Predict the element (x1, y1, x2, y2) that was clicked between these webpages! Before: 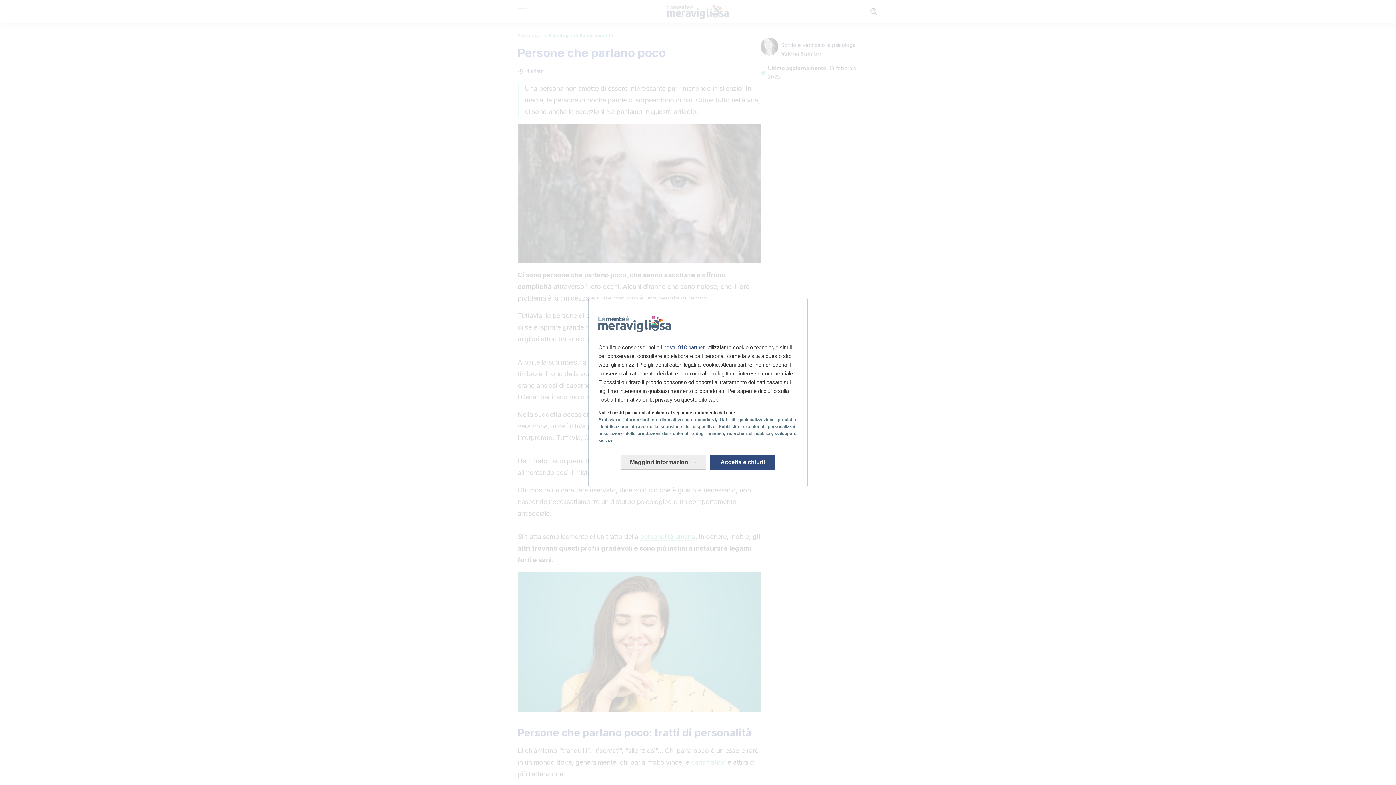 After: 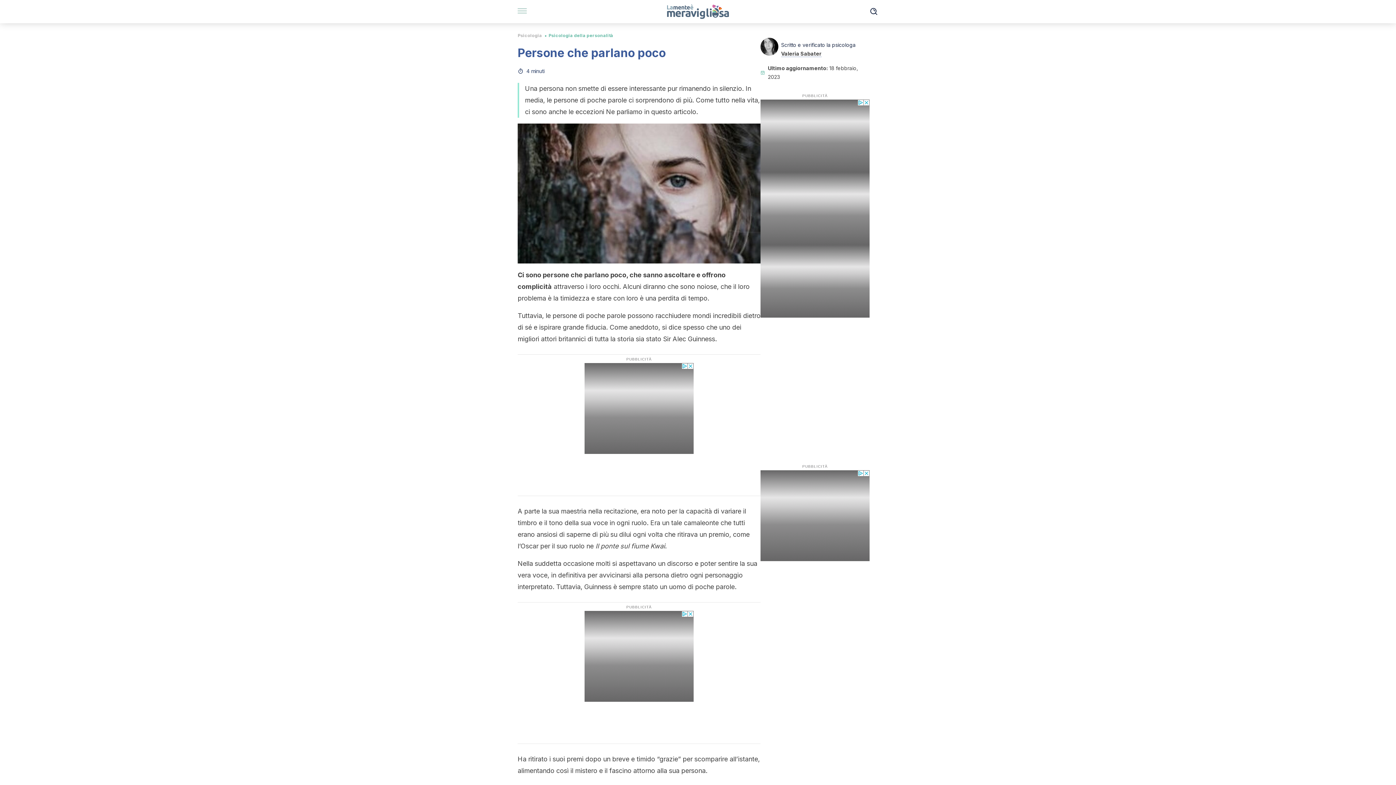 Action: bbox: (710, 455, 775, 469) label: Accetta e chiudi: Accetta l'elaborazione dei dati e chiudi